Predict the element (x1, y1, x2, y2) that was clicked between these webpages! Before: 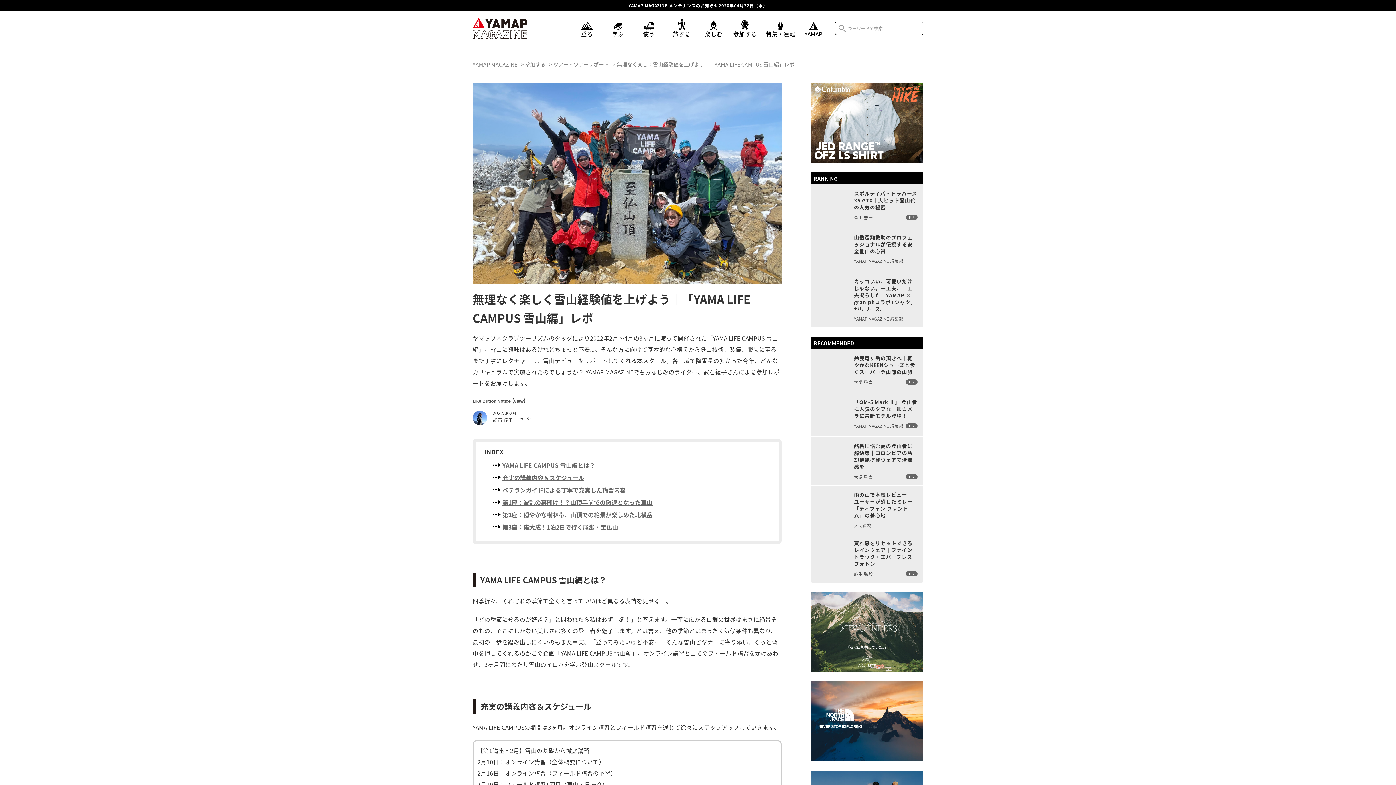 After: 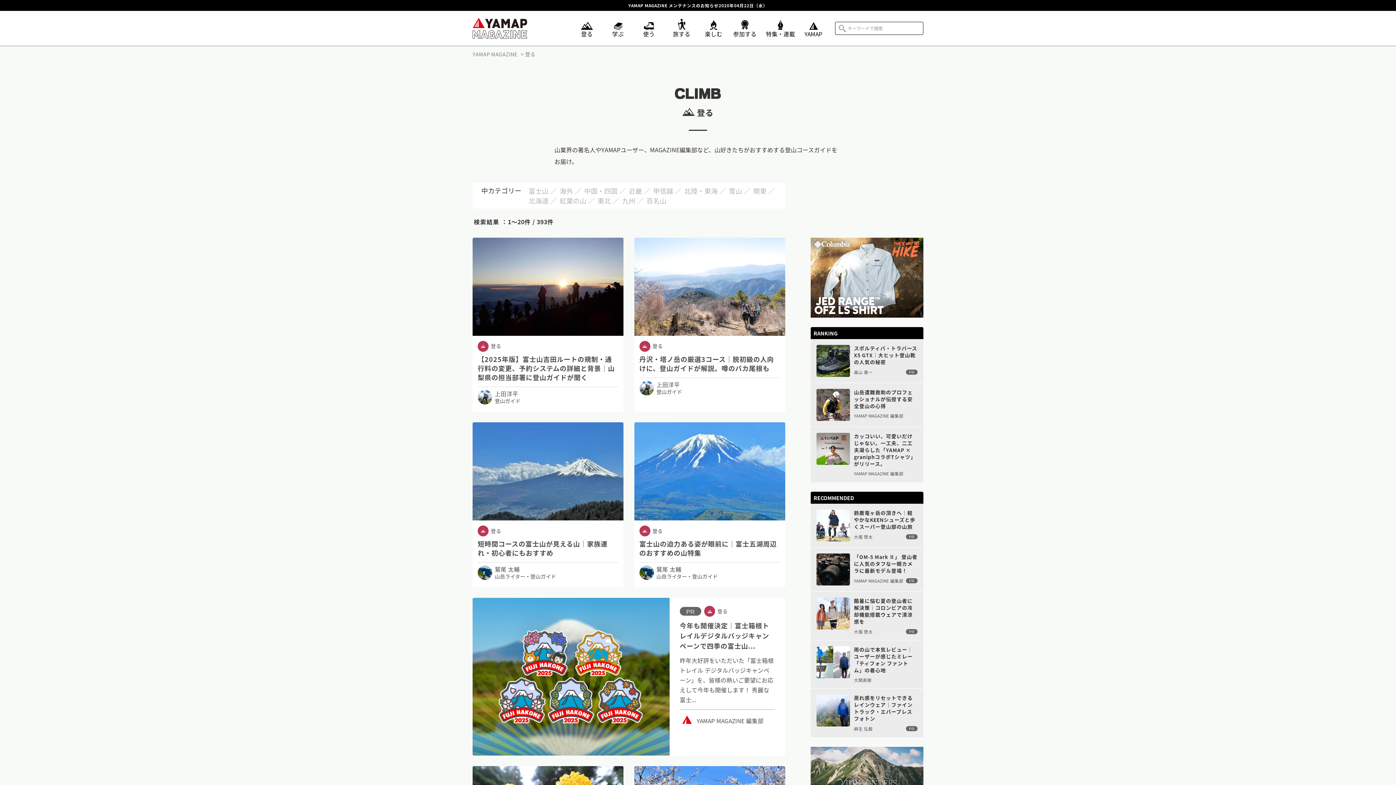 Action: label: 登る bbox: (581, 18, 593, 38)